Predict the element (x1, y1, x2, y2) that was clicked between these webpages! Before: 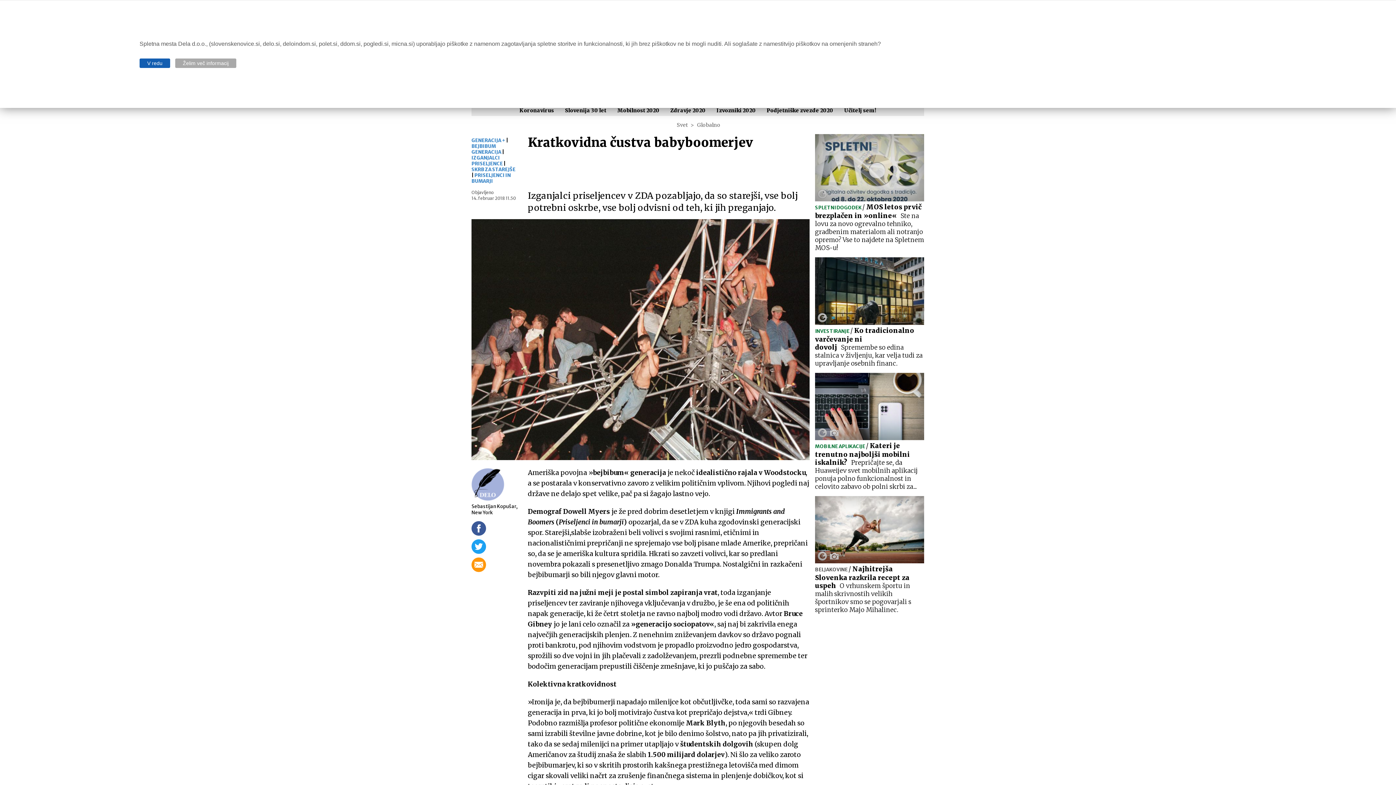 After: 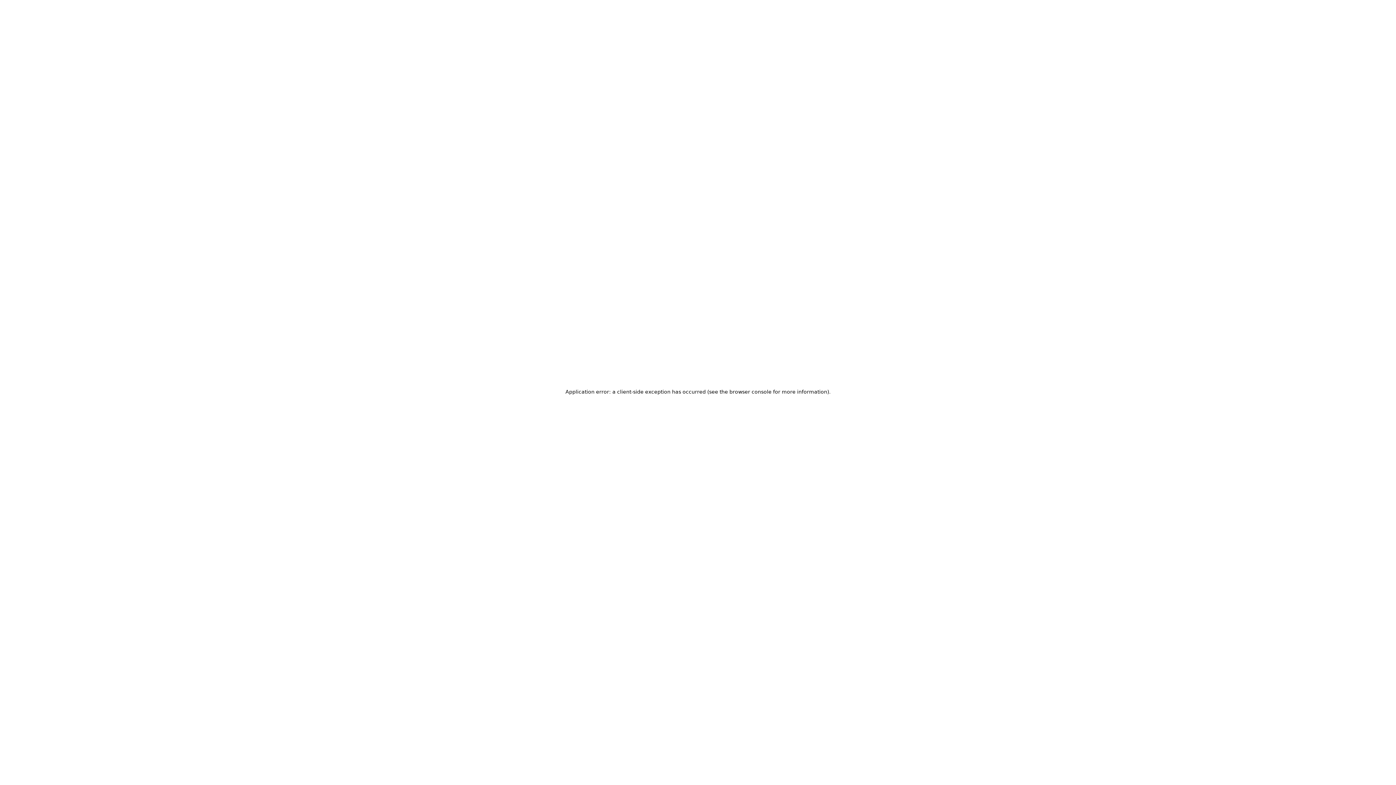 Action: label: Zdravje 2020 bbox: (670, 107, 705, 113)